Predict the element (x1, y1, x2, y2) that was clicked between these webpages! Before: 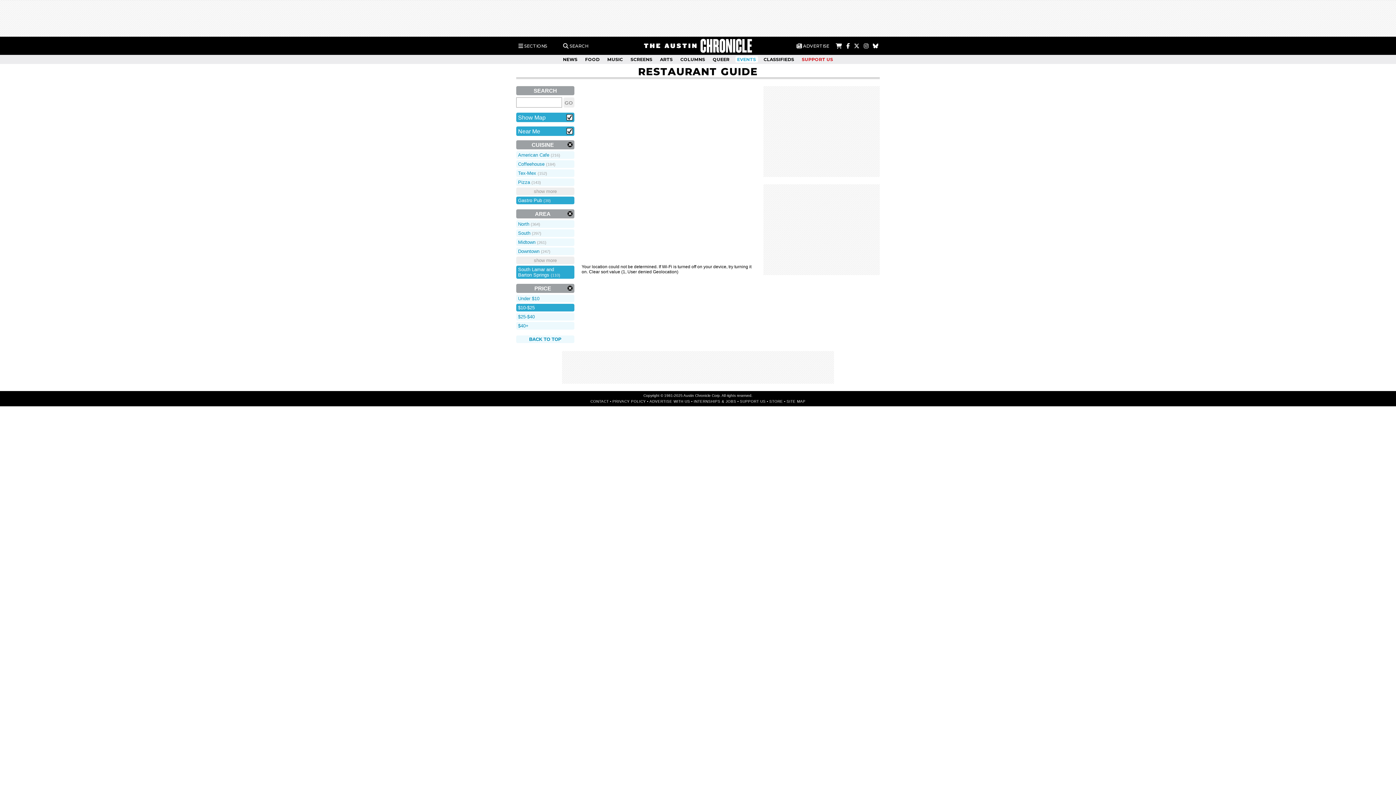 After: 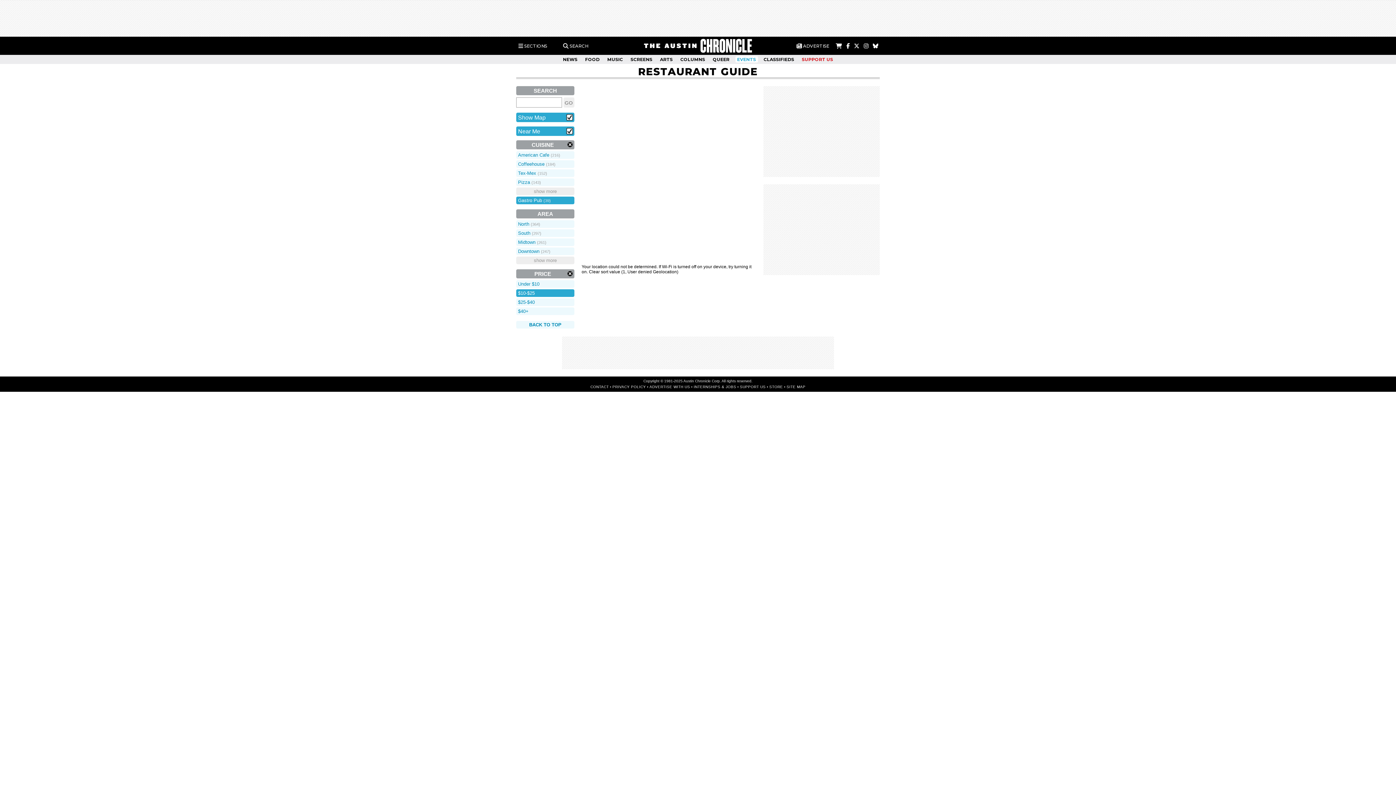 Action: label: South Lamar and
Barton Springs (110) bbox: (516, 265, 574, 278)